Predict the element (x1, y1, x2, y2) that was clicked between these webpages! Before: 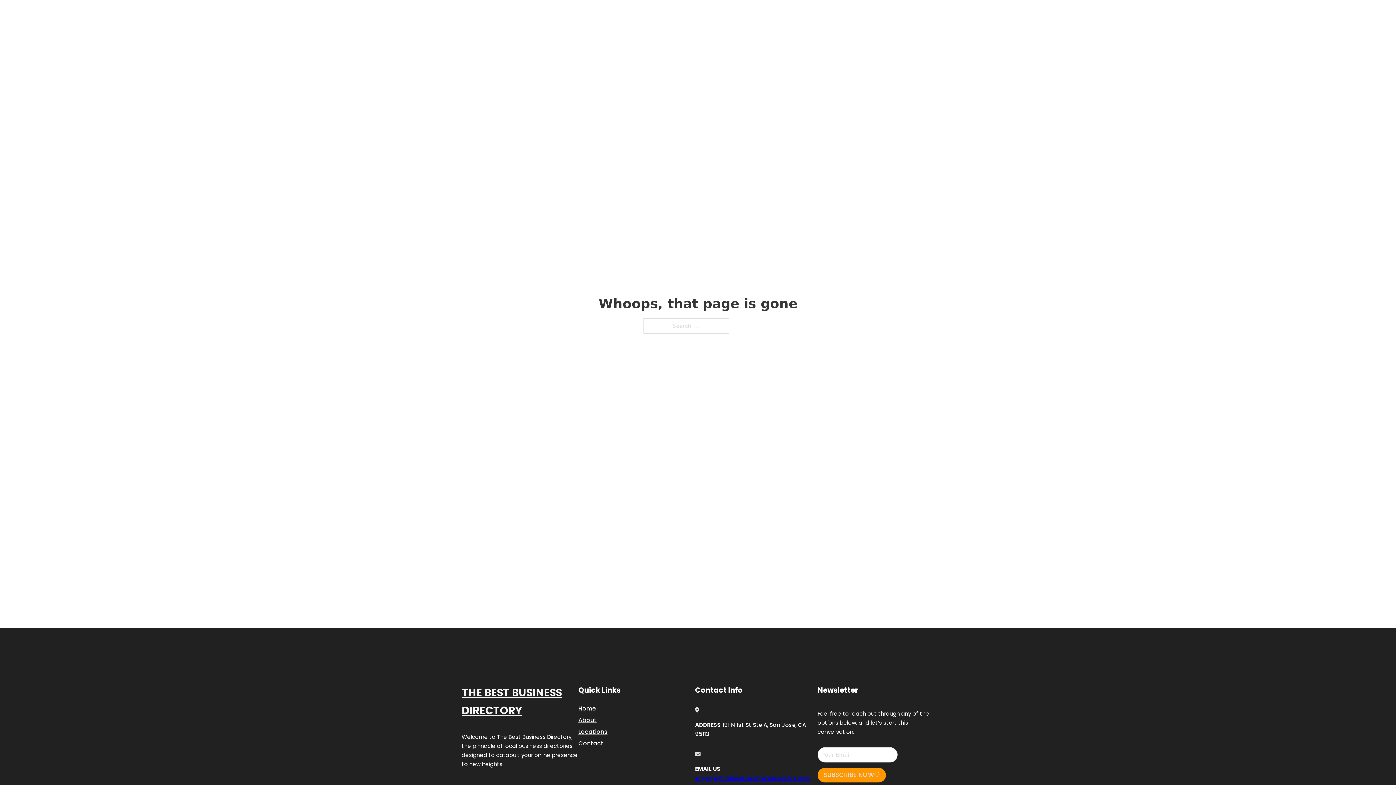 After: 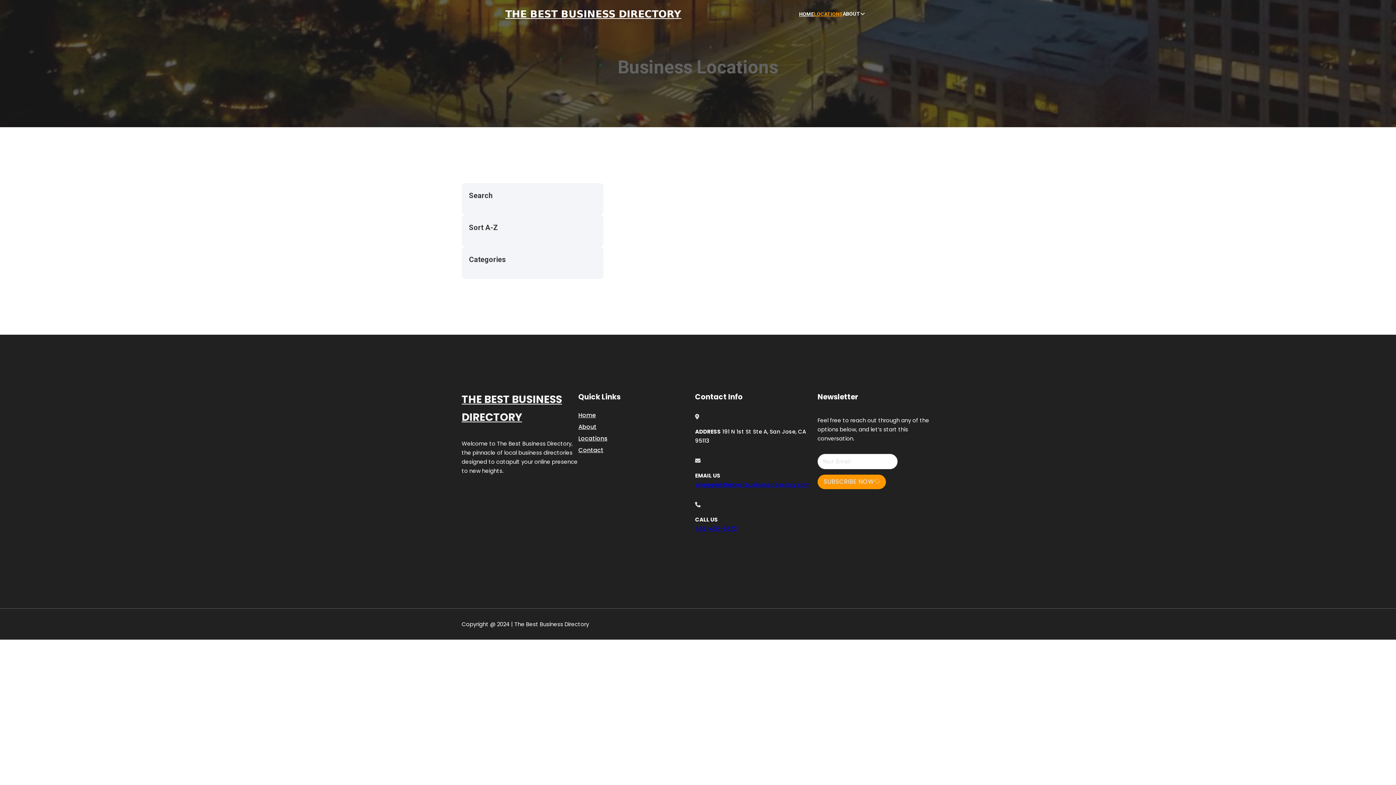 Action: label: Locations bbox: (578, 727, 607, 736)